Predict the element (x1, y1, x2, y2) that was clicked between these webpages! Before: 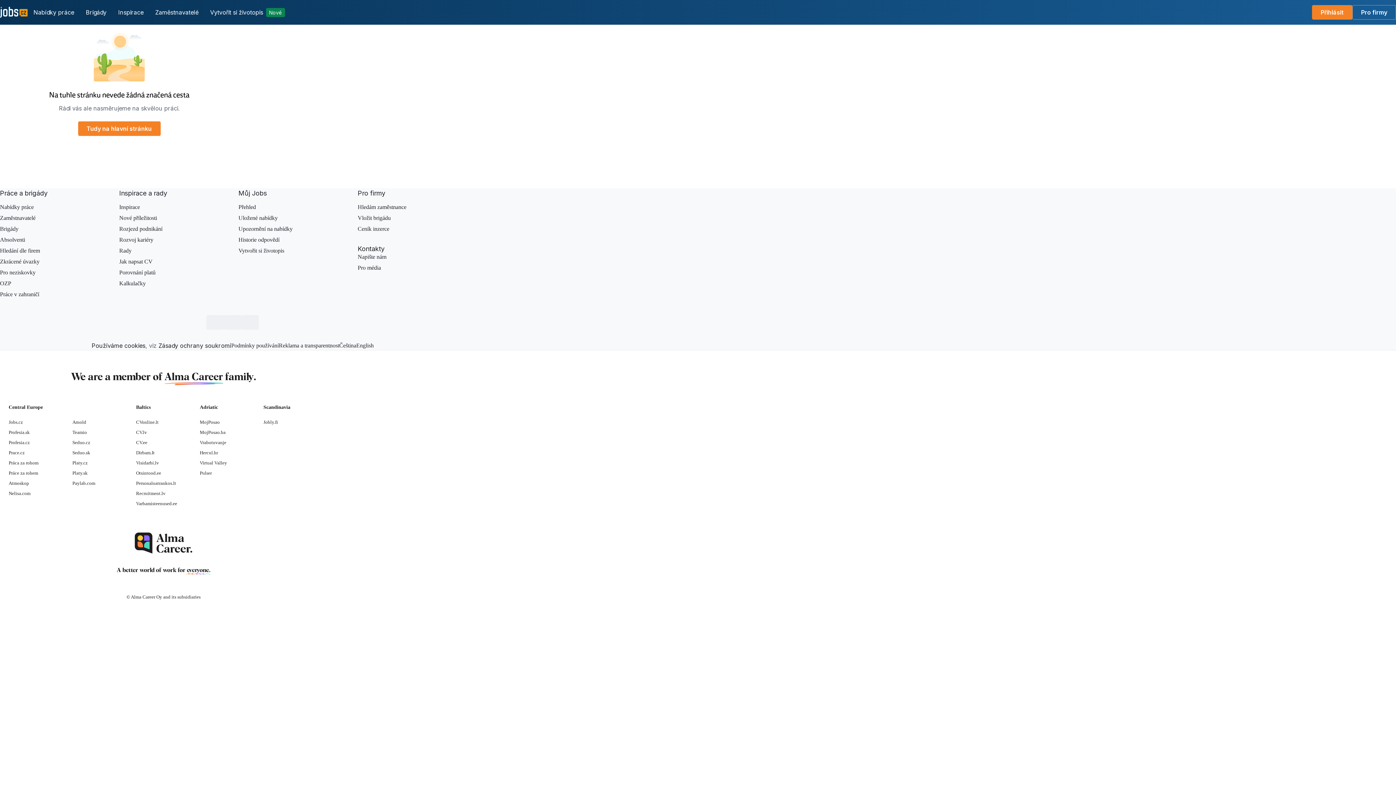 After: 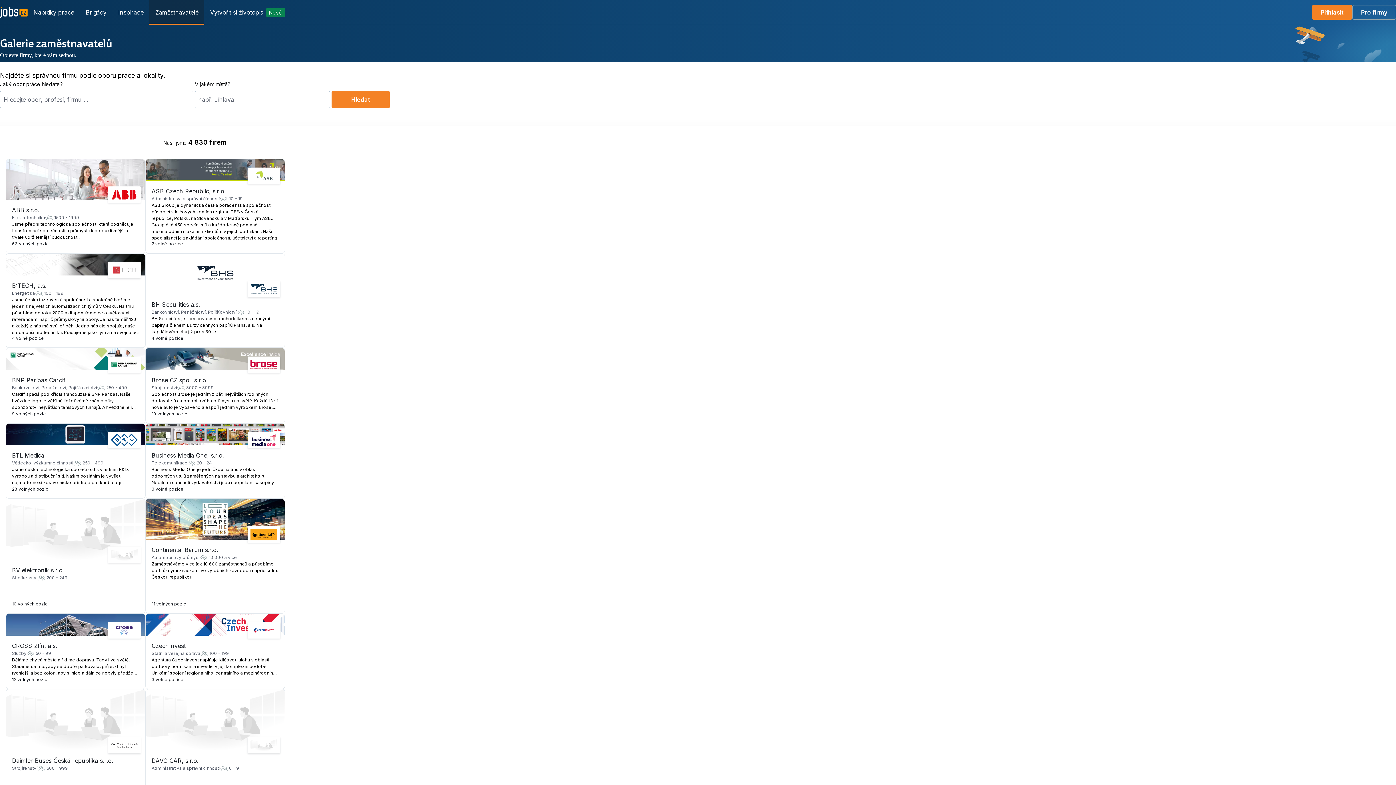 Action: label: Zaměstnavatelé bbox: (149, 0, 204, 24)